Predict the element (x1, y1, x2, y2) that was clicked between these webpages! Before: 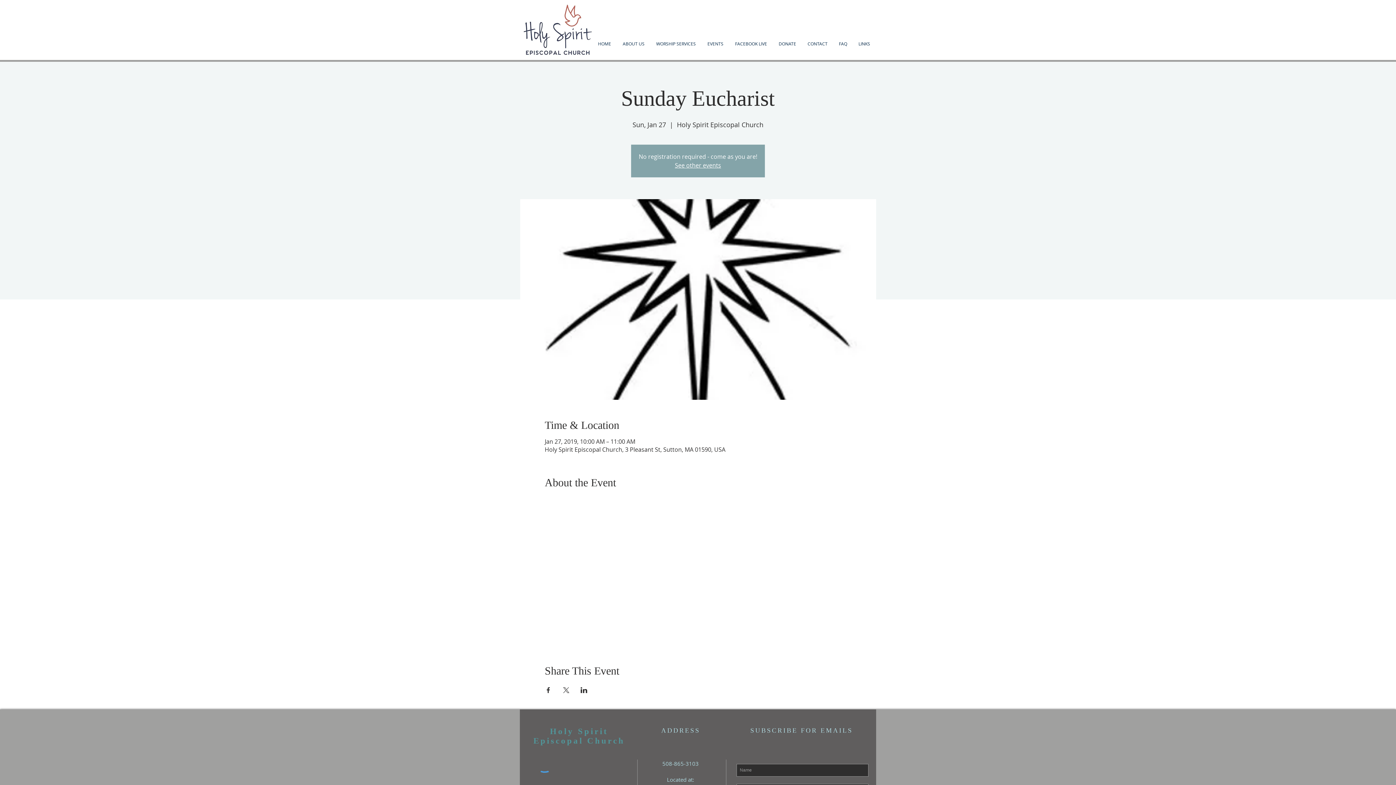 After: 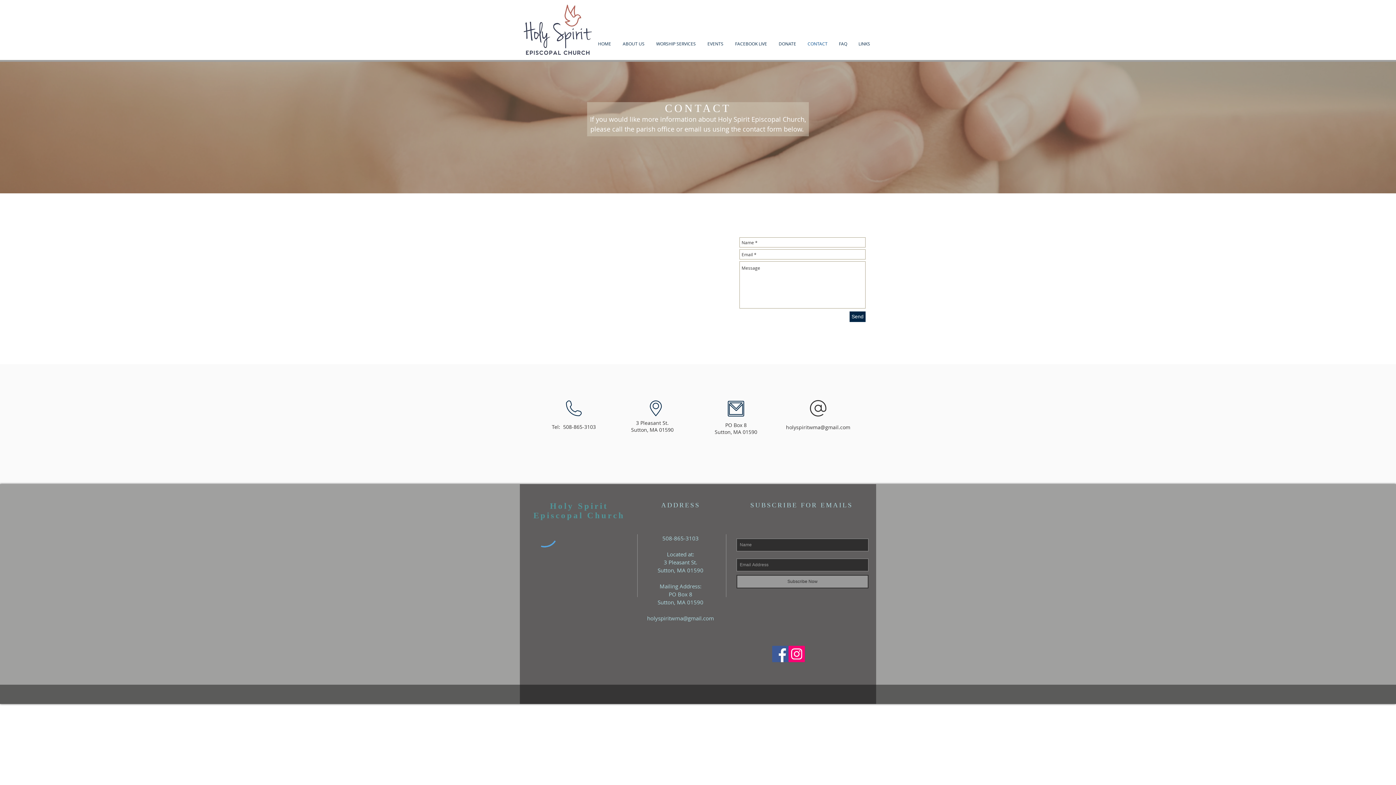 Action: bbox: (802, 40, 833, 47) label: CONTACT